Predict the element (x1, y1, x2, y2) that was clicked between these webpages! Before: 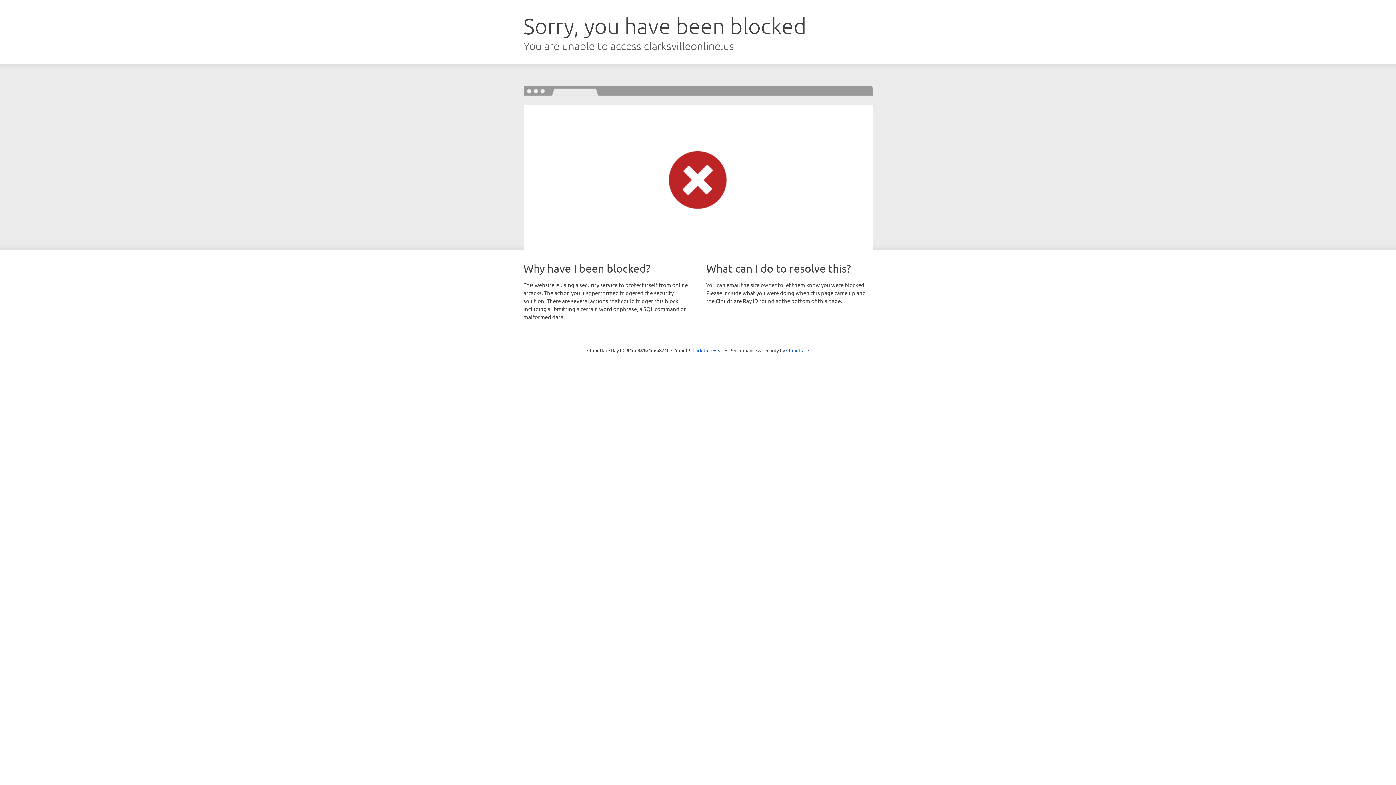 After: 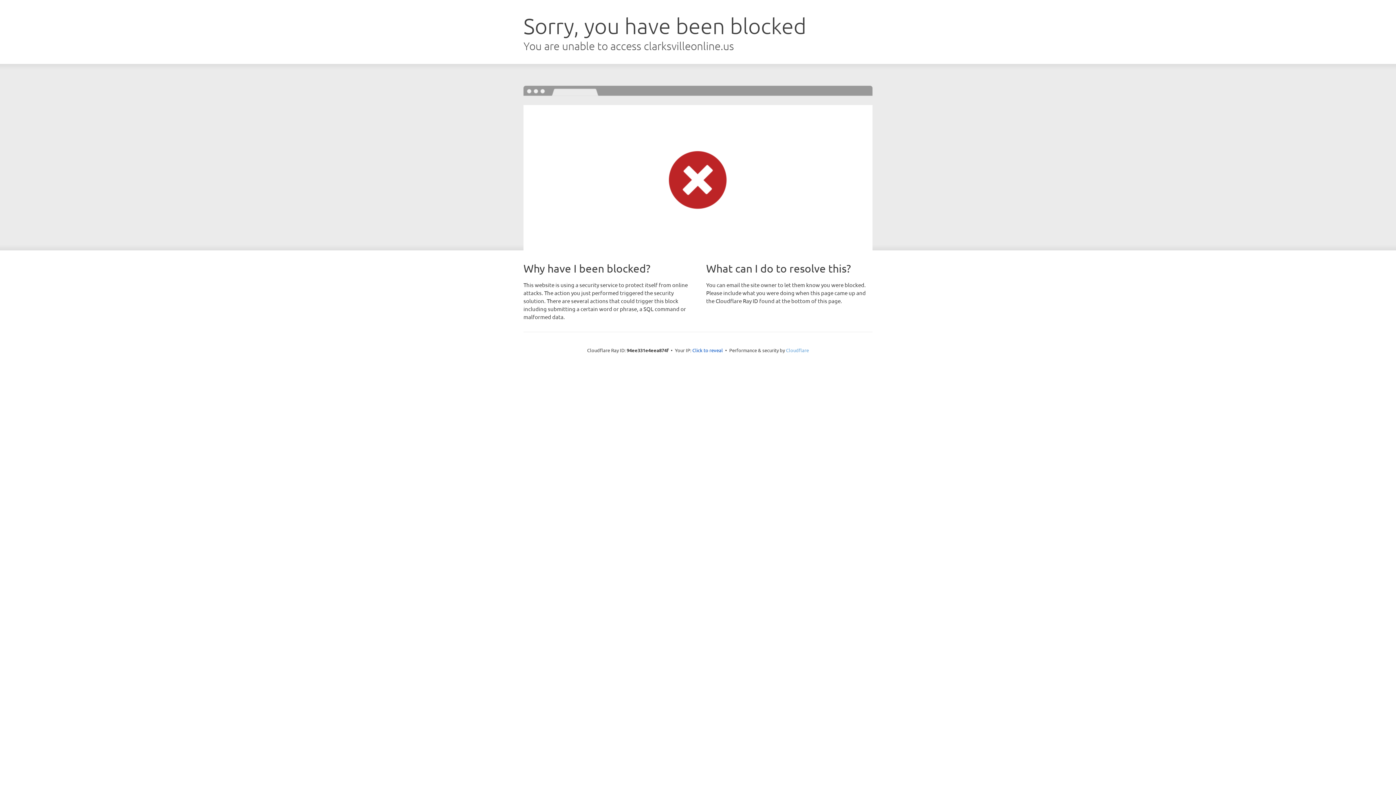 Action: bbox: (786, 347, 809, 353) label: Cloudflare